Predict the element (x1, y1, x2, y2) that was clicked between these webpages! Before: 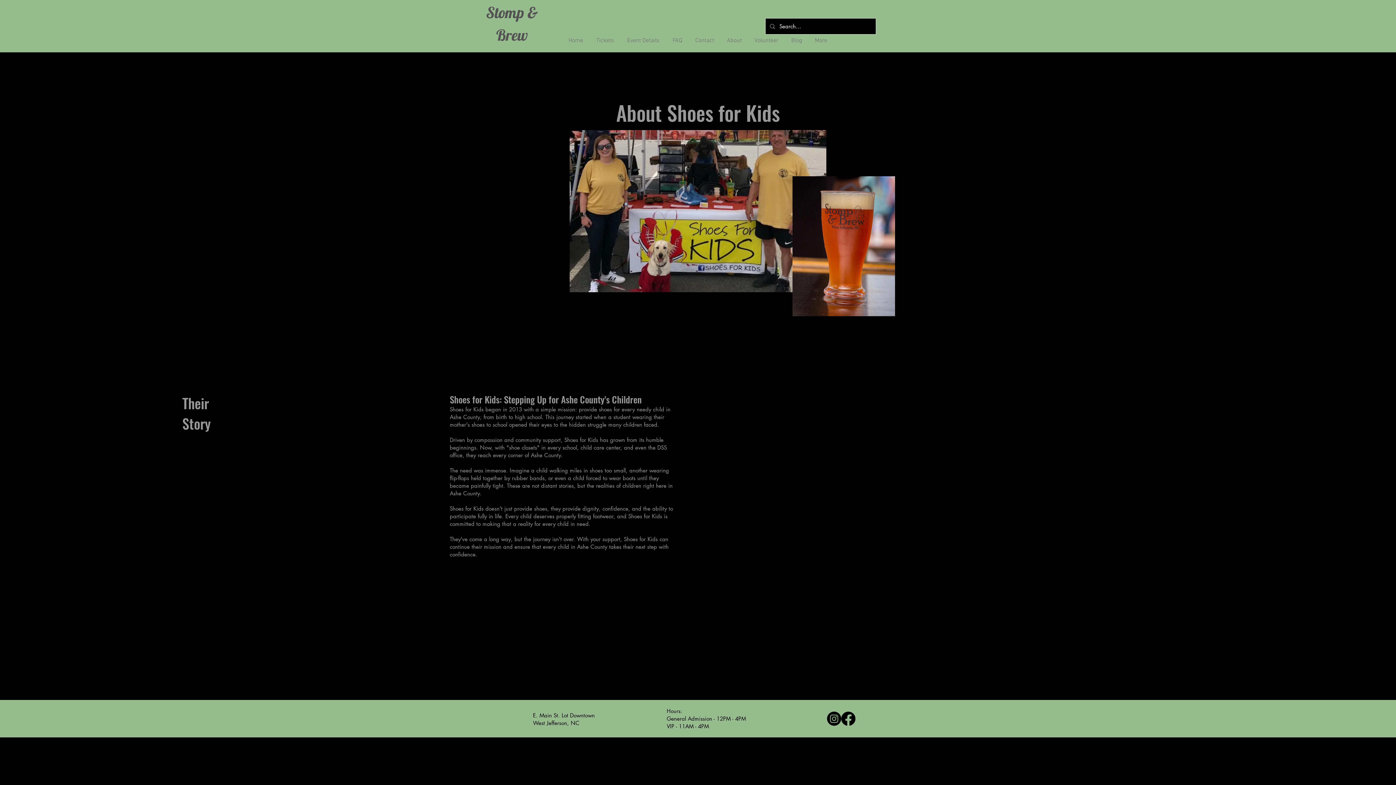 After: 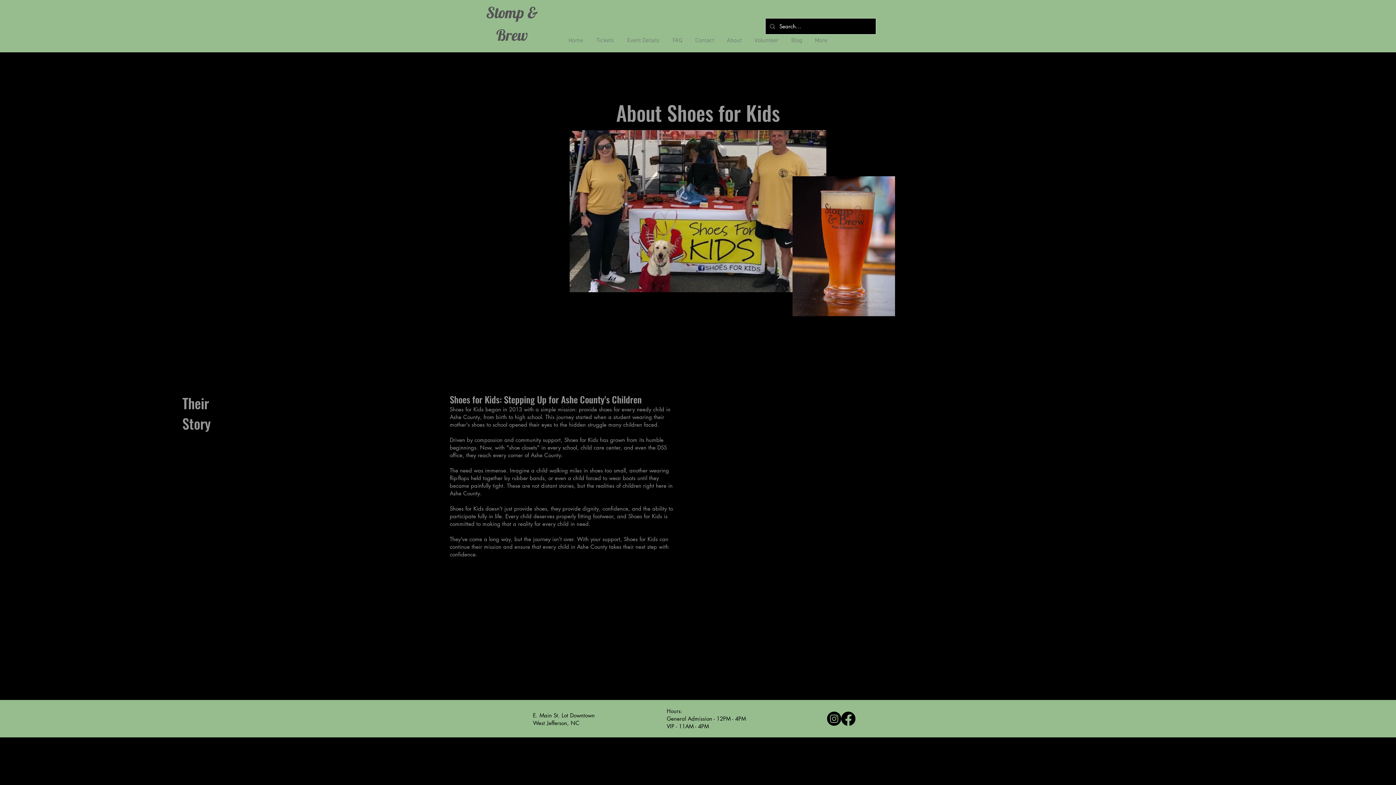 Action: label: Facebook bbox: (841, 712, 855, 726)